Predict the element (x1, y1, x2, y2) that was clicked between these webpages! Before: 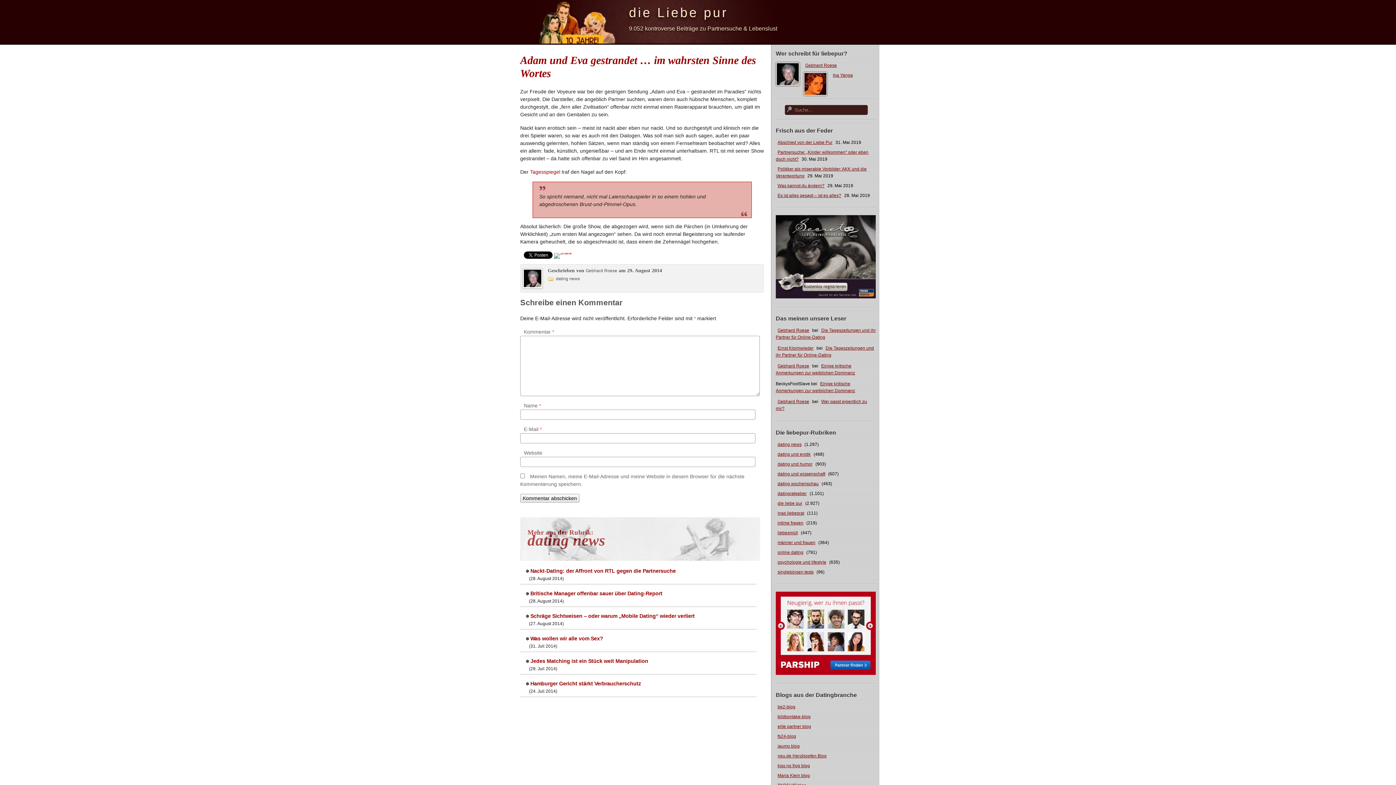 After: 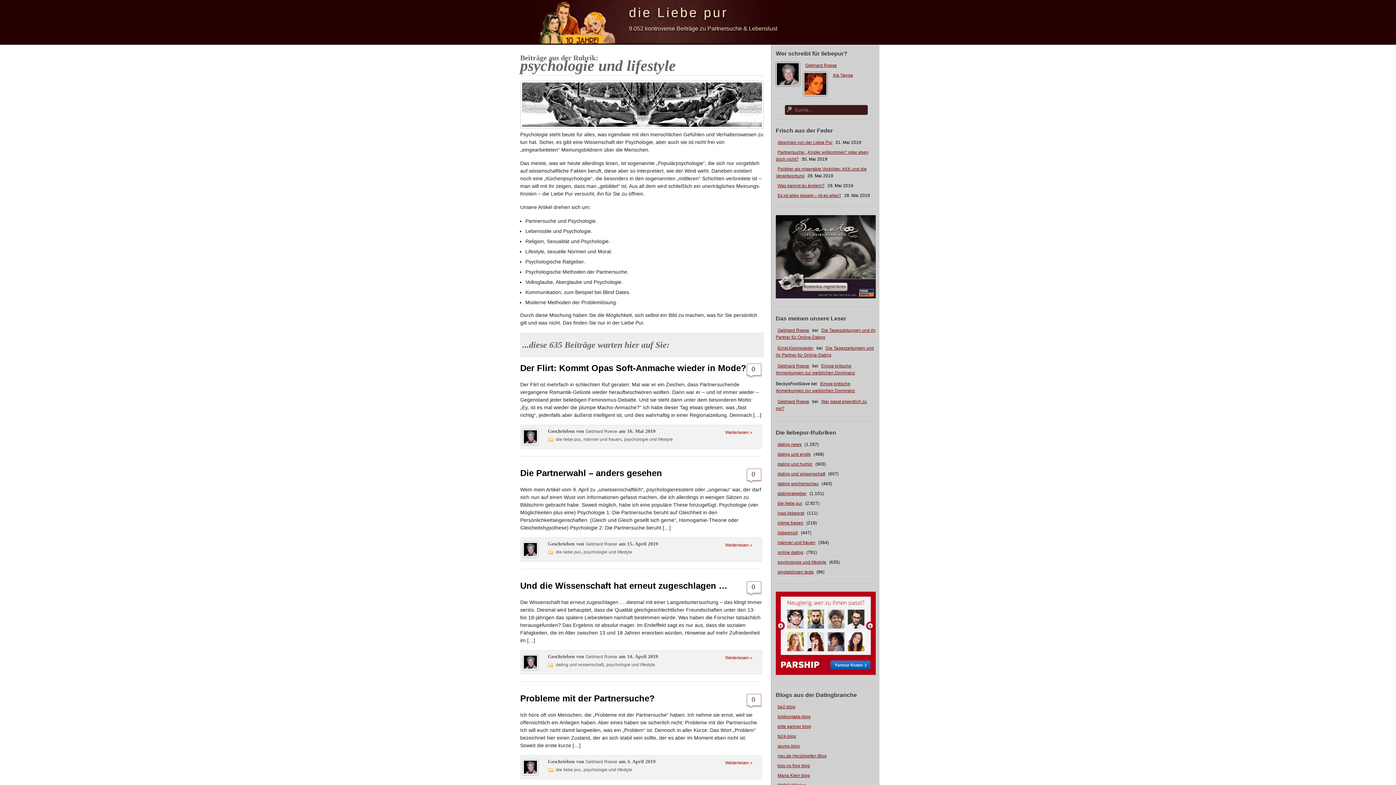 Action: bbox: (776, 560, 828, 565) label: psychologie und lifestyle